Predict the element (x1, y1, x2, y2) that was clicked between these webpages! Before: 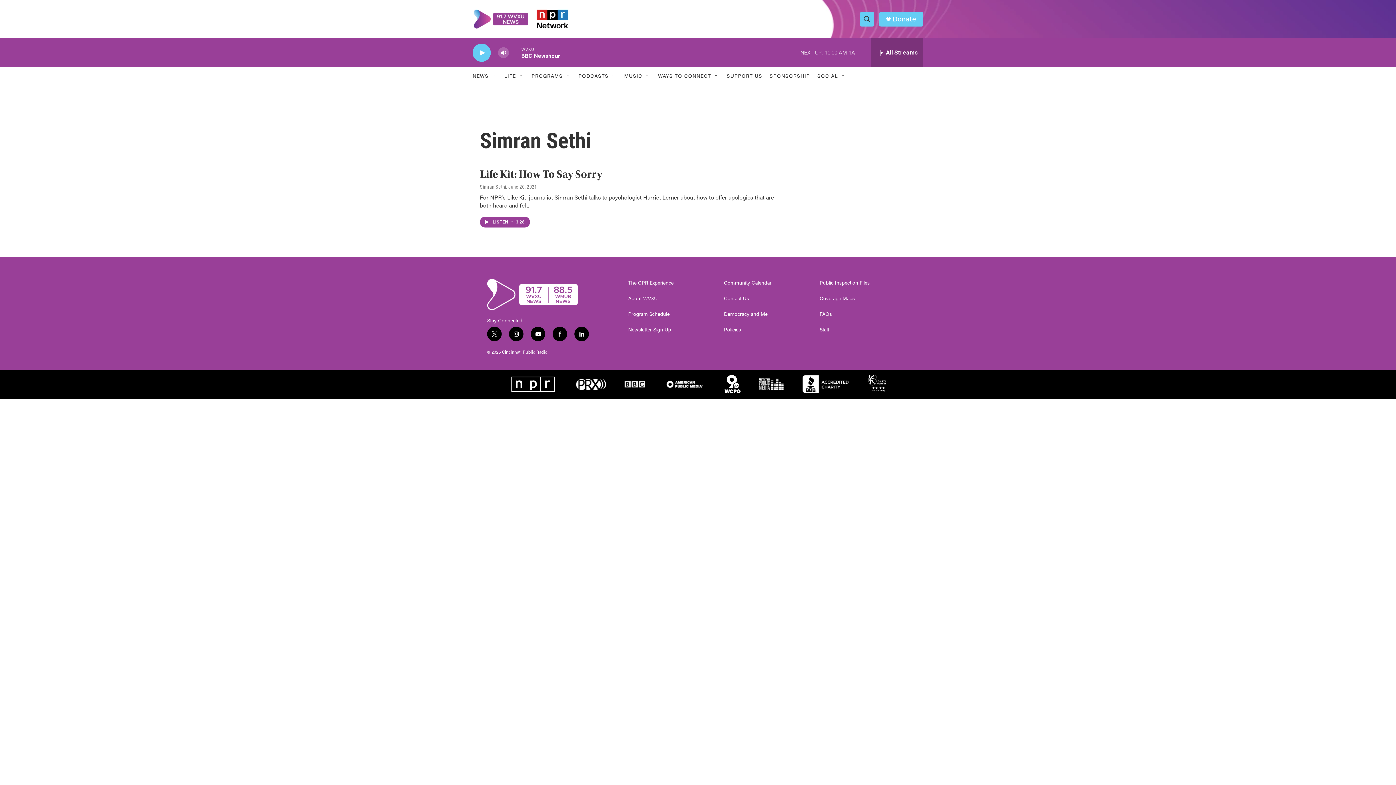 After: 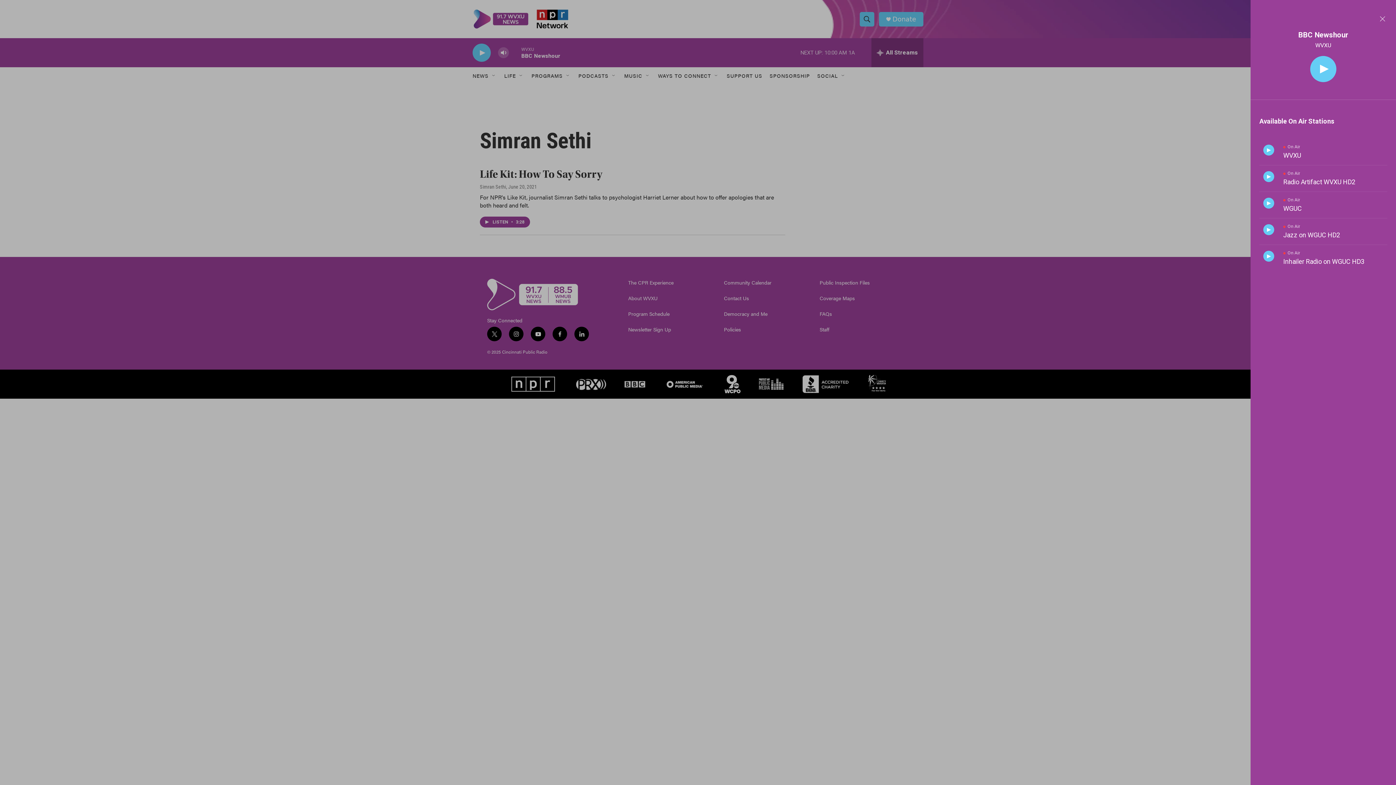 Action: bbox: (871, 38, 923, 67) label: all streams